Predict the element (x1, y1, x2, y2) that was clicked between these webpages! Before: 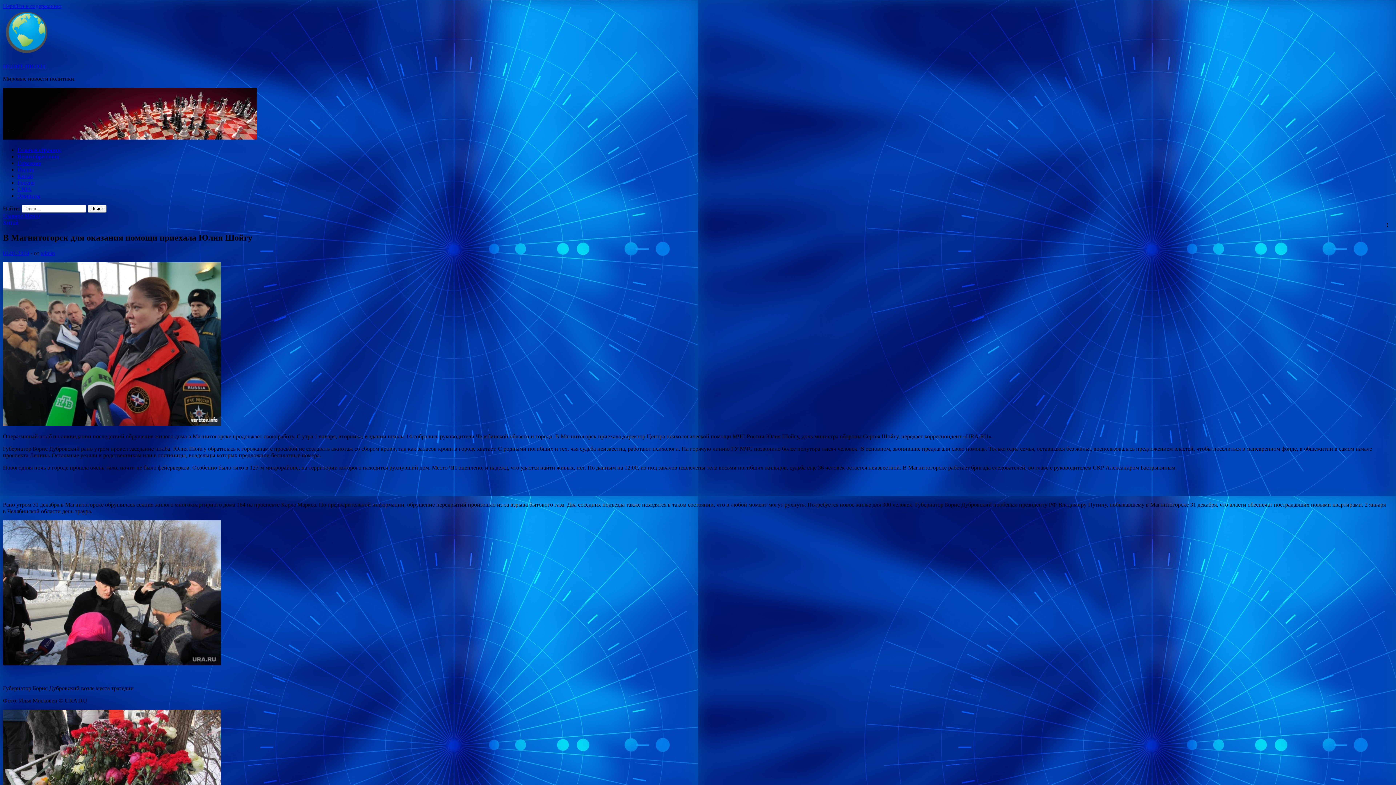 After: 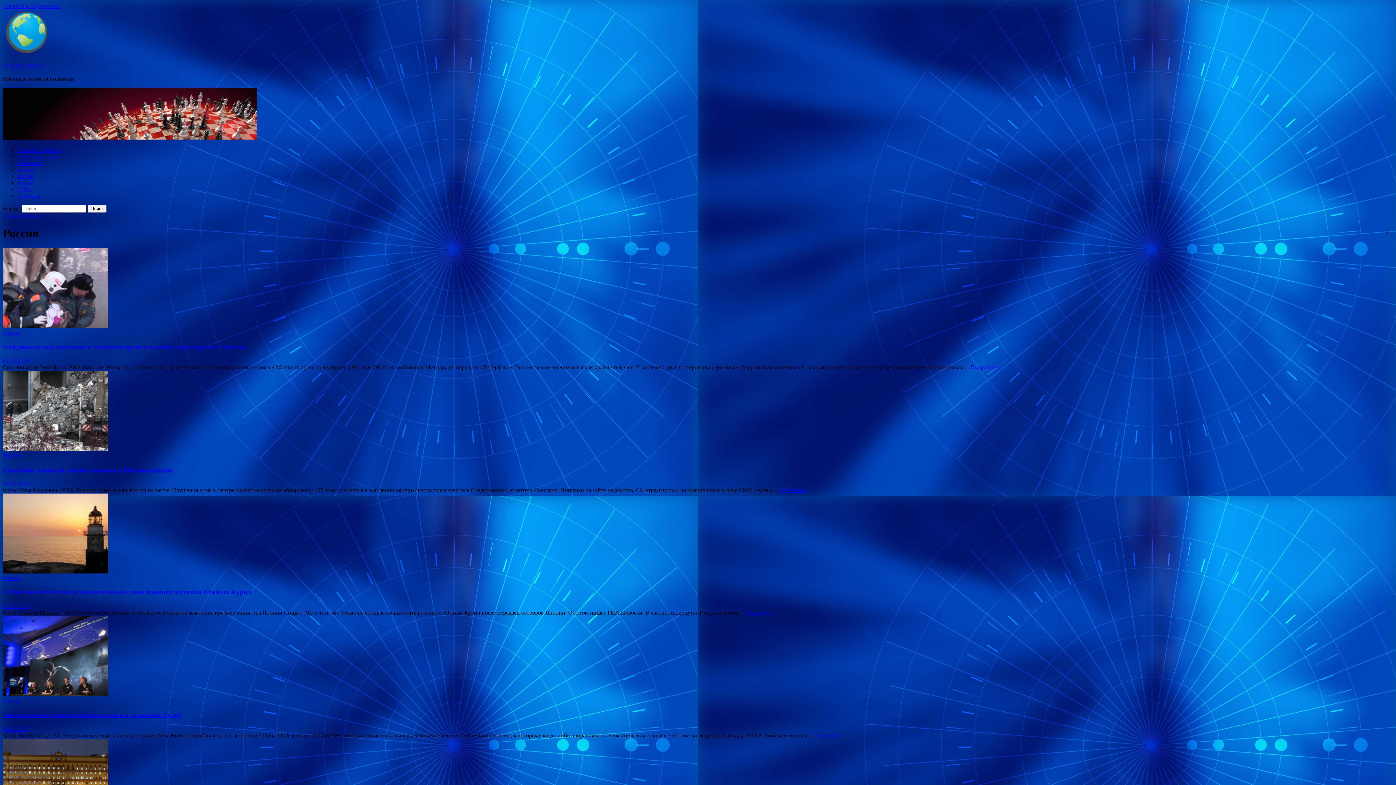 Action: bbox: (17, 179, 34, 185) label: Россия